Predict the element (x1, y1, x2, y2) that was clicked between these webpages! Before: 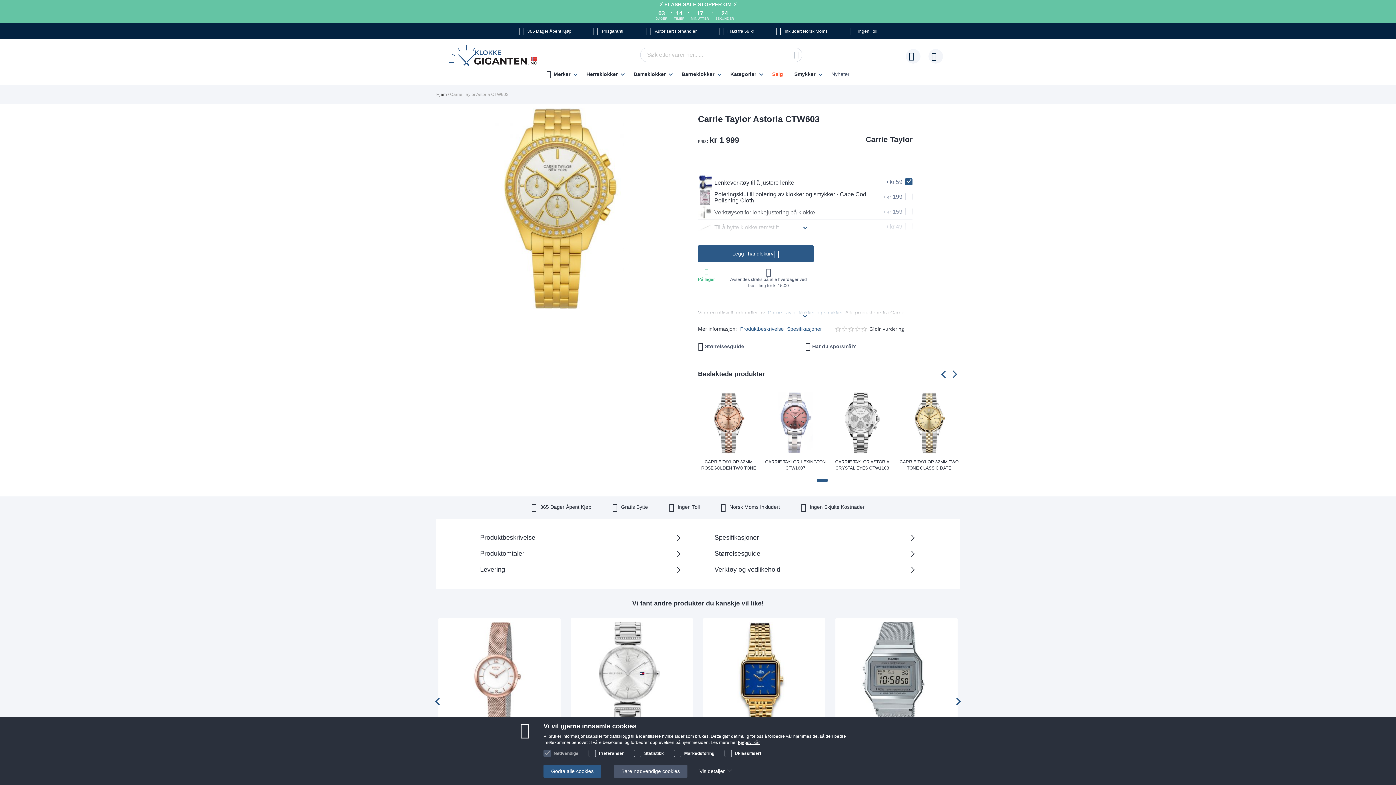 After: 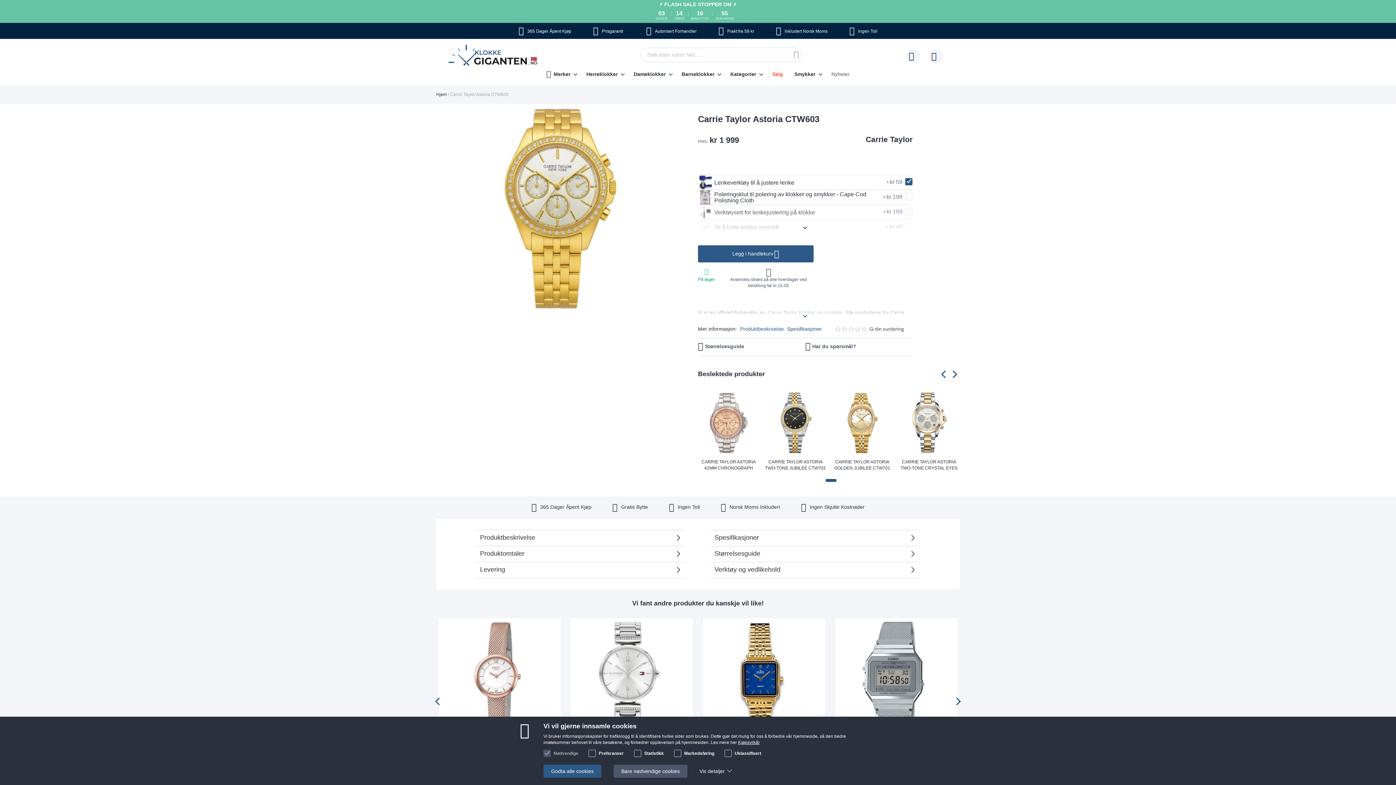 Action: bbox: (833, 479, 836, 482)